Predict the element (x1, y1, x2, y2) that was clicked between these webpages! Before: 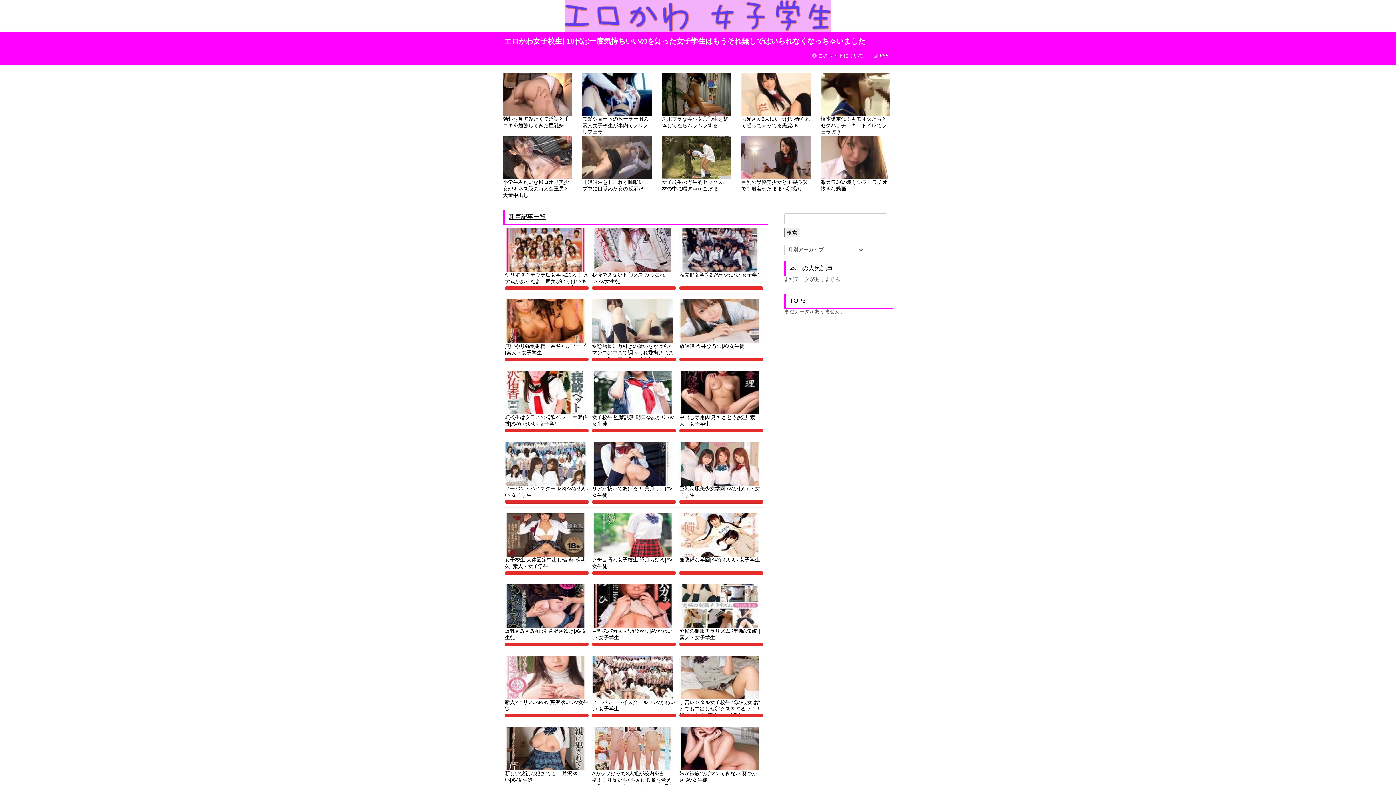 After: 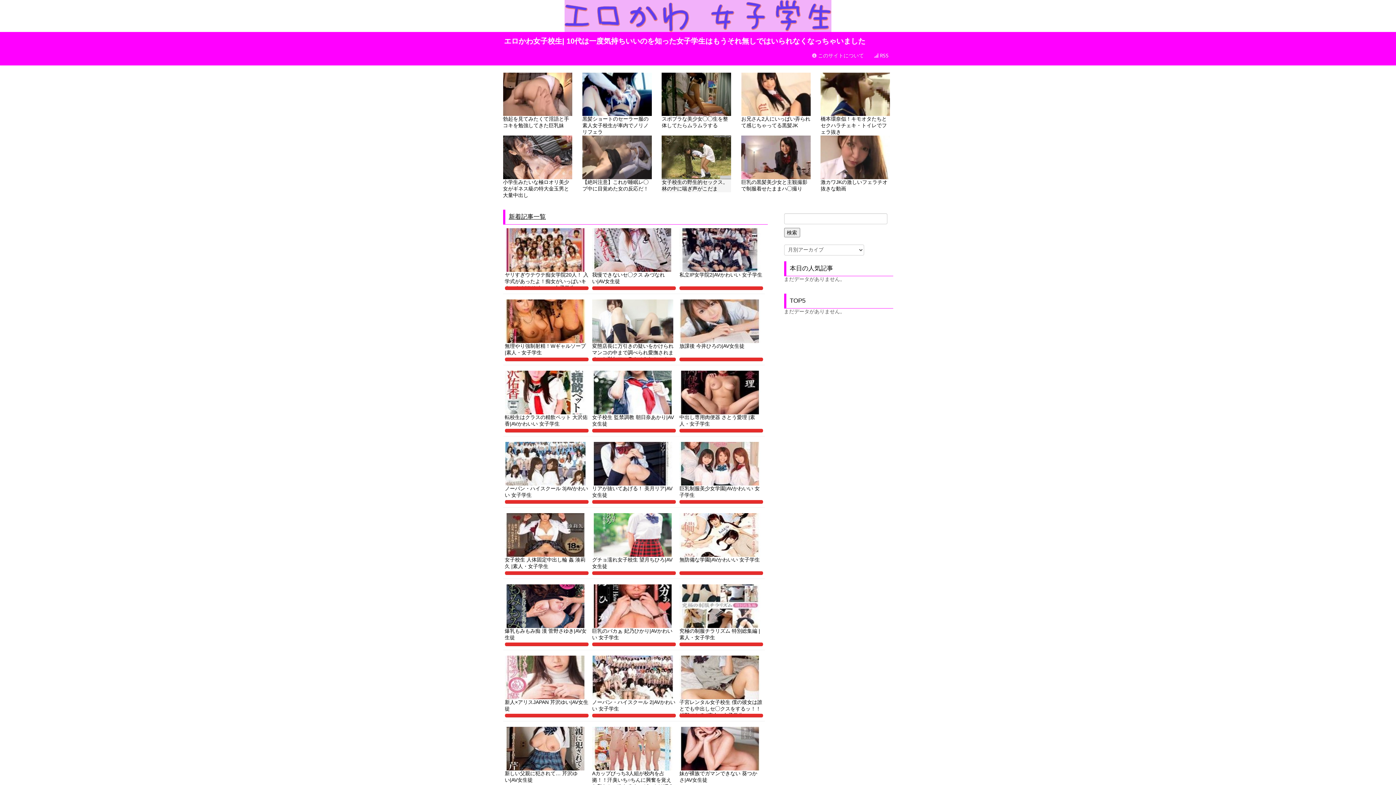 Action: label: 女子校生の野生的セックス。林の中に喘ぎ声がこだま bbox: (661, 135, 731, 192)